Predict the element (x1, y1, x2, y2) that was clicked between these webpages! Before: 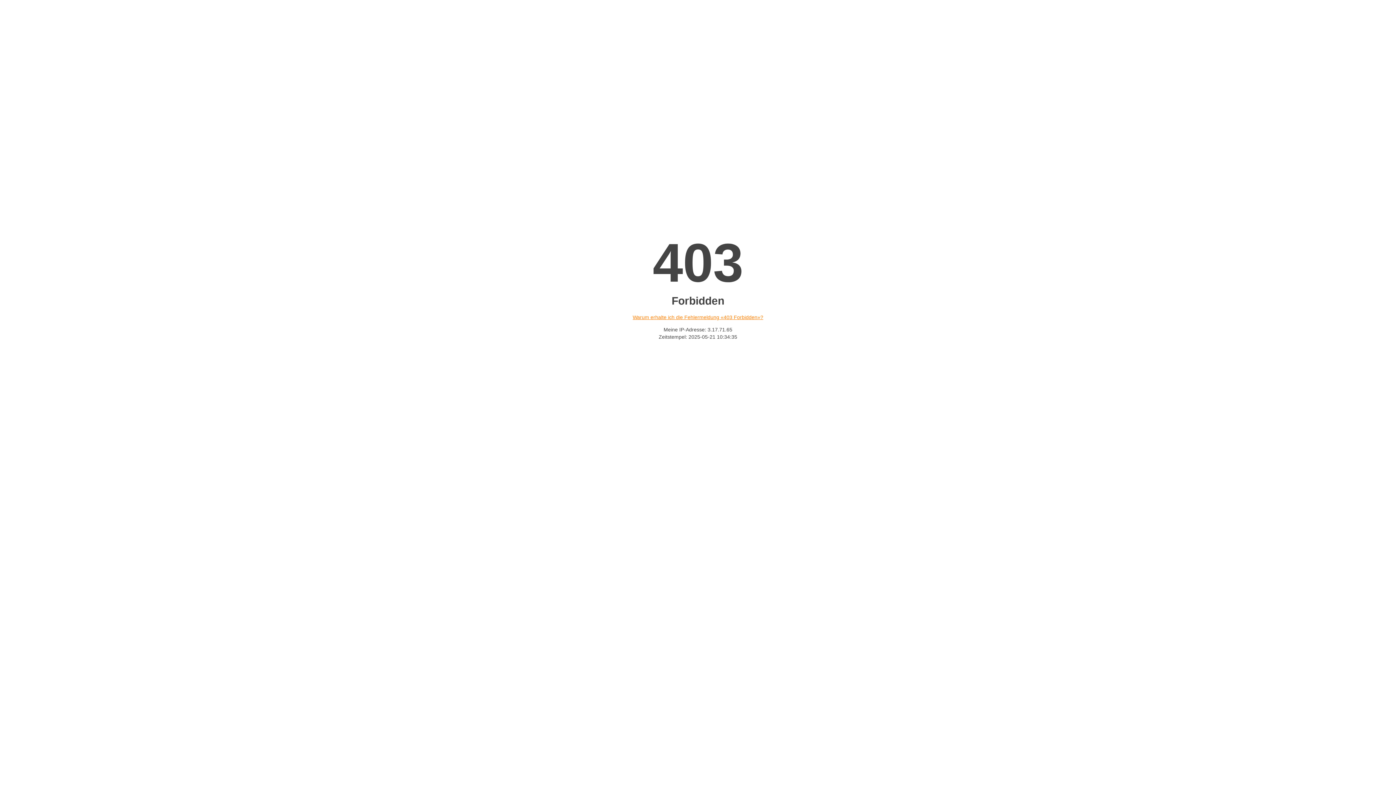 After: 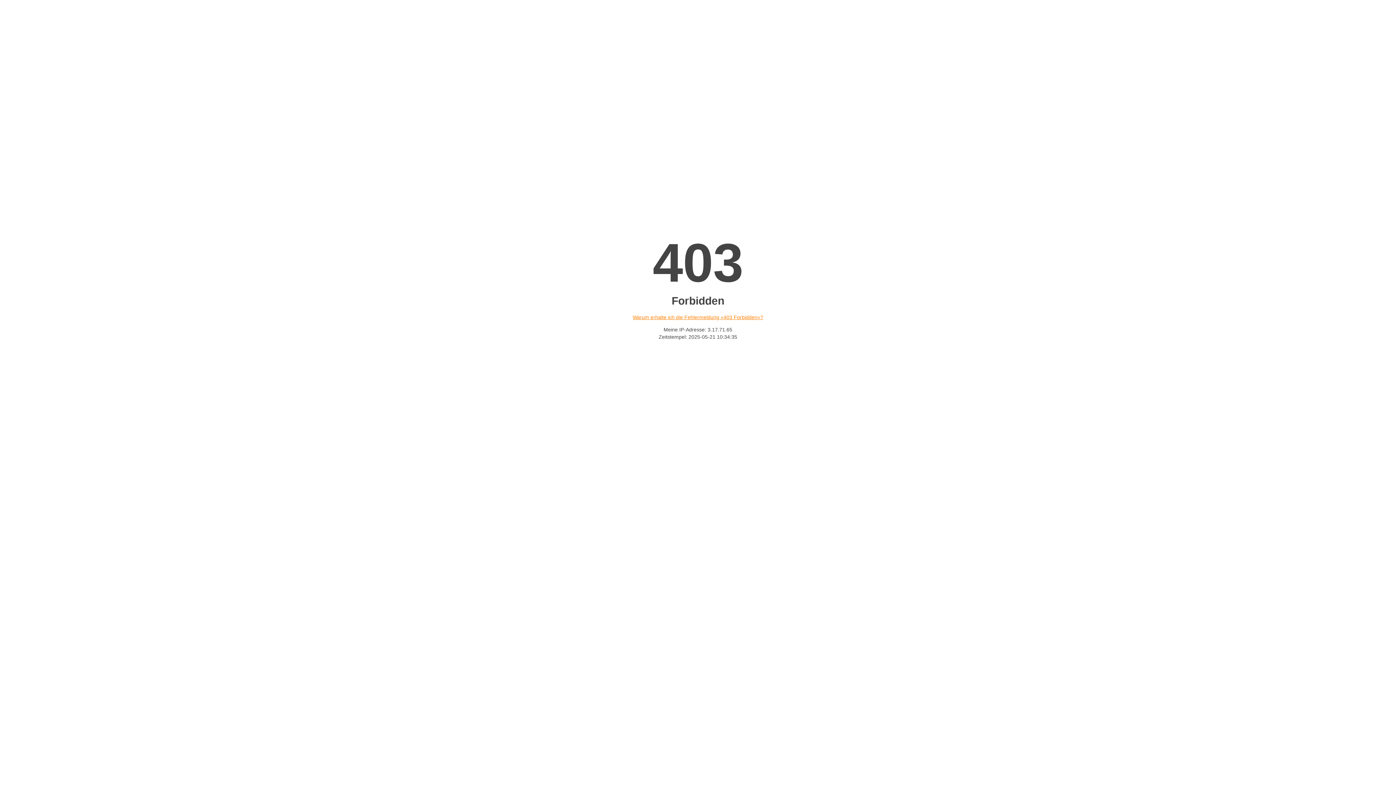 Action: label: Warum erhalte ich die Fehlermeldung «403 Forbidden»? bbox: (632, 314, 763, 320)